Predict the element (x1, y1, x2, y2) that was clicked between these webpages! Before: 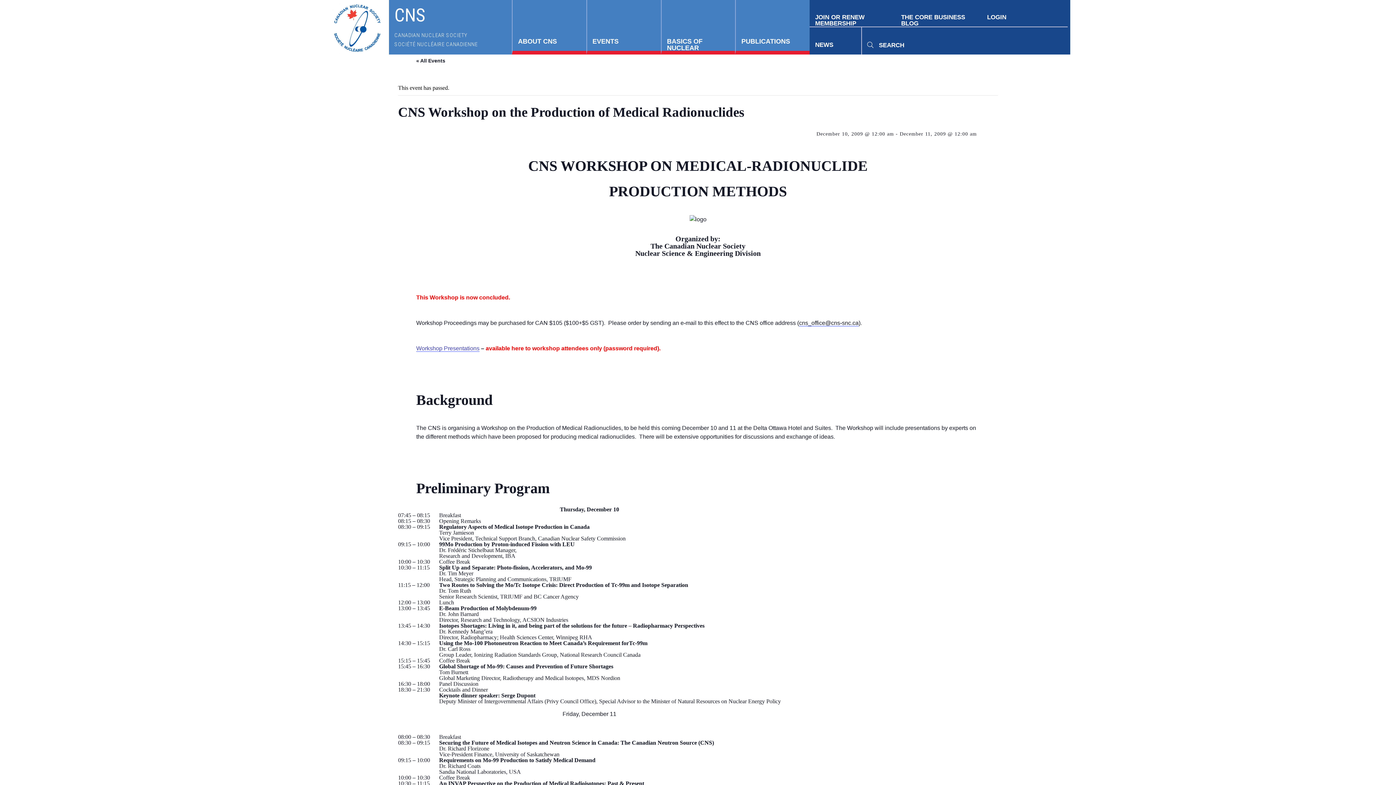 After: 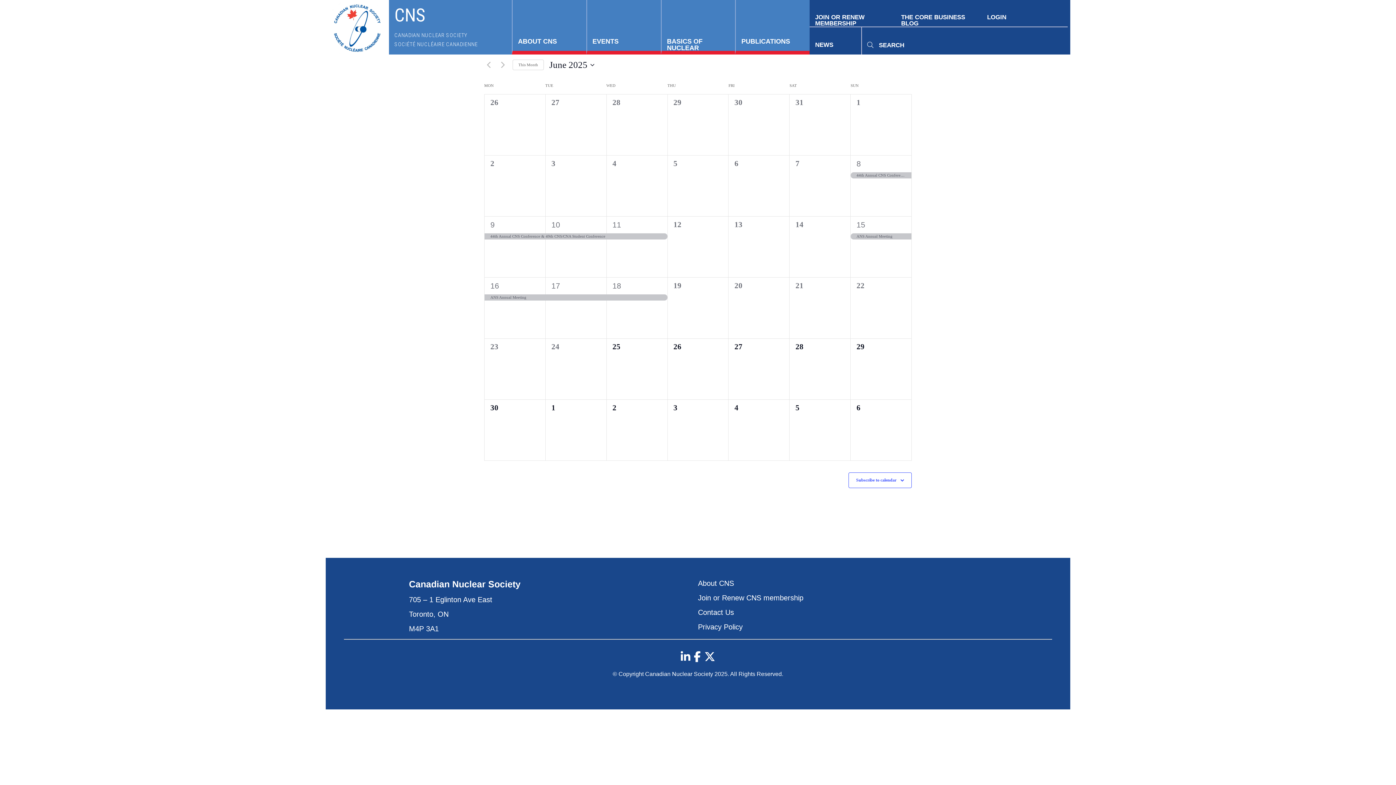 Action: label: « All Events bbox: (416, 57, 445, 63)